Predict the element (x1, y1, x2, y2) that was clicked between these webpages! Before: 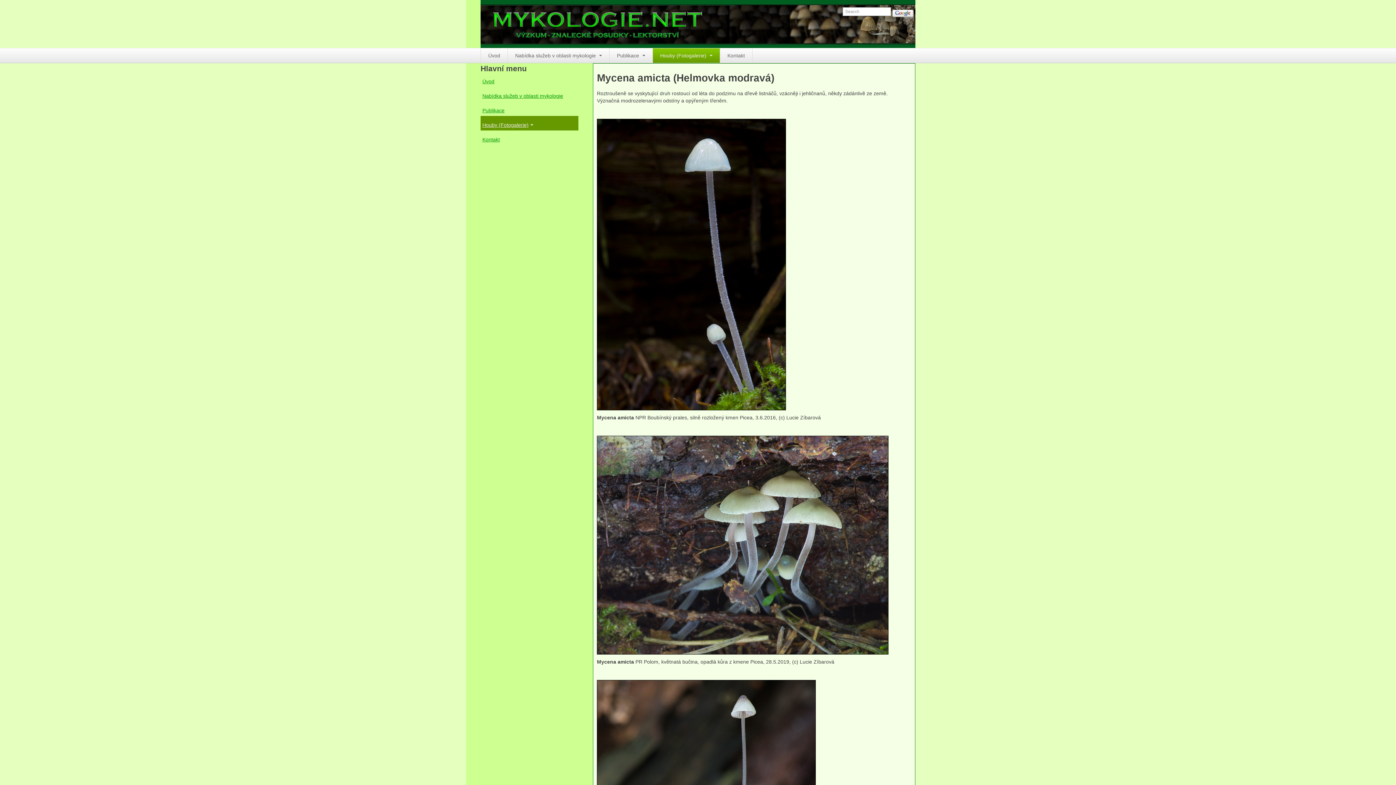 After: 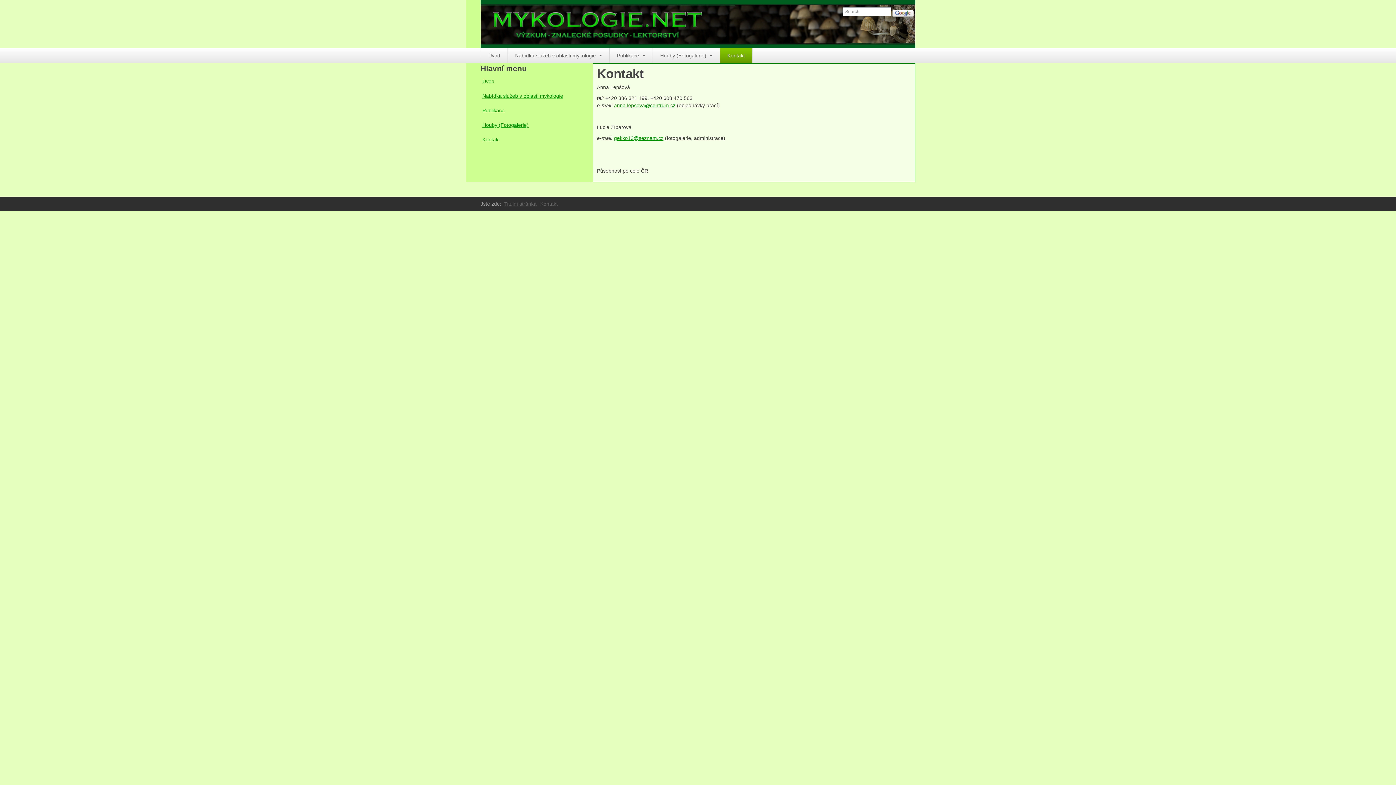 Action: label: Kontakt bbox: (720, 48, 752, 62)